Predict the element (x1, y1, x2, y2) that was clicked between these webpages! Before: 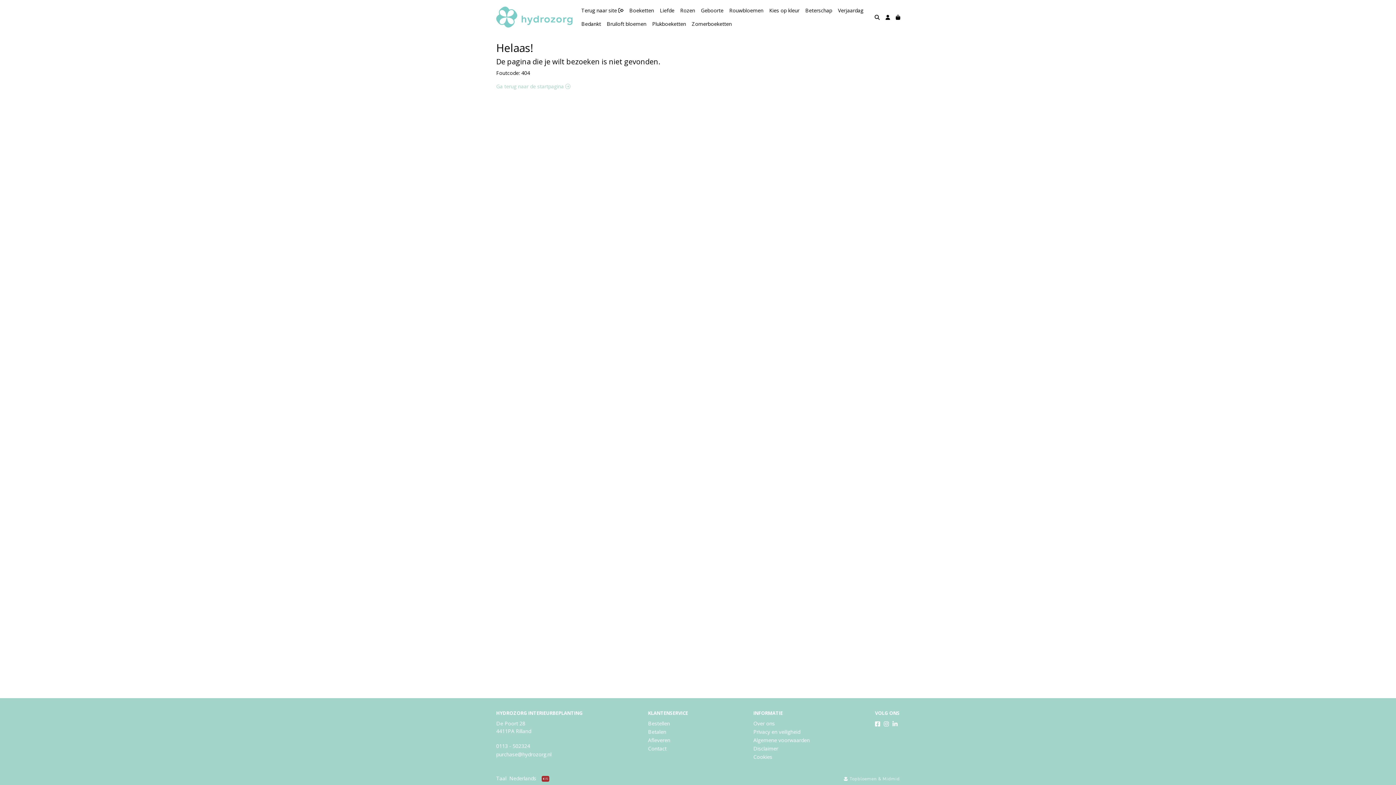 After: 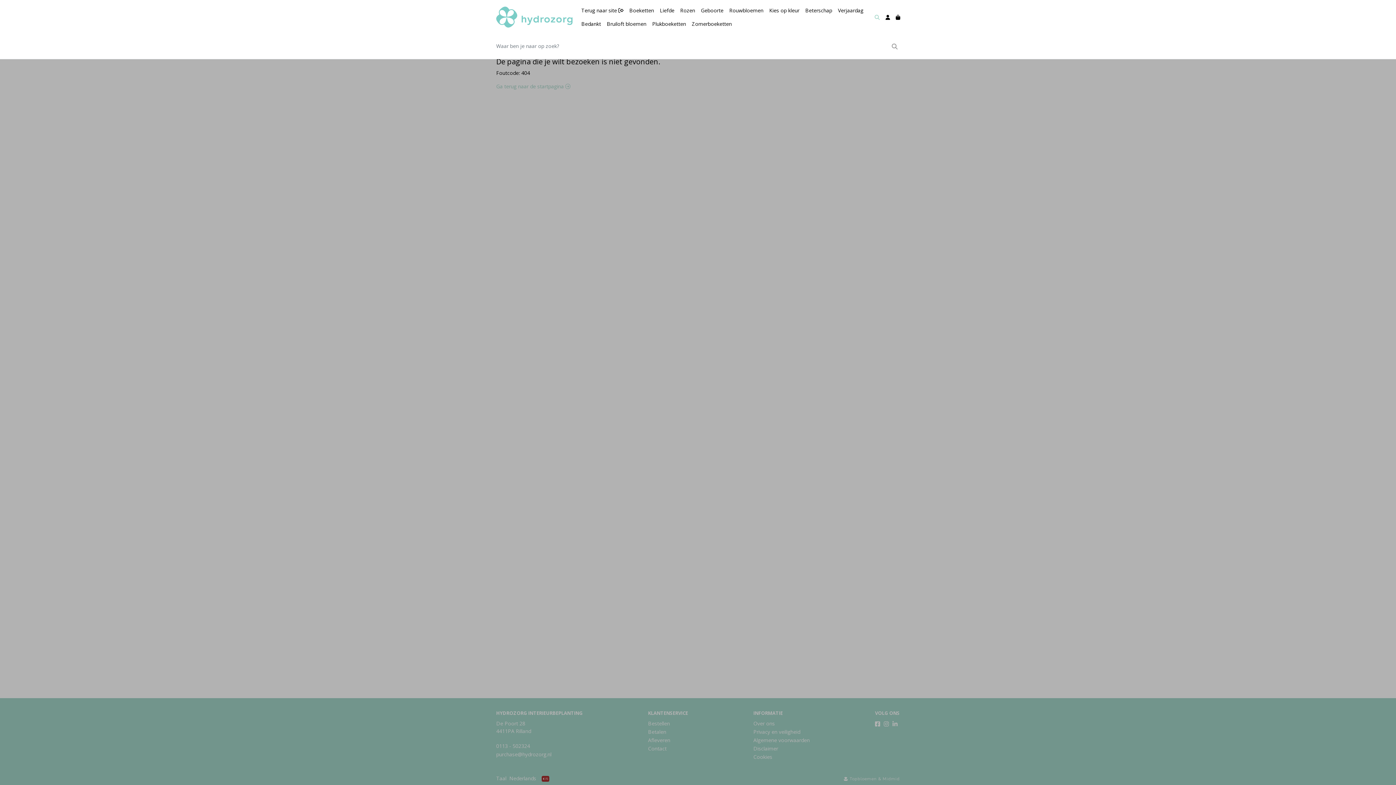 Action: bbox: (872, 10, 882, 23)